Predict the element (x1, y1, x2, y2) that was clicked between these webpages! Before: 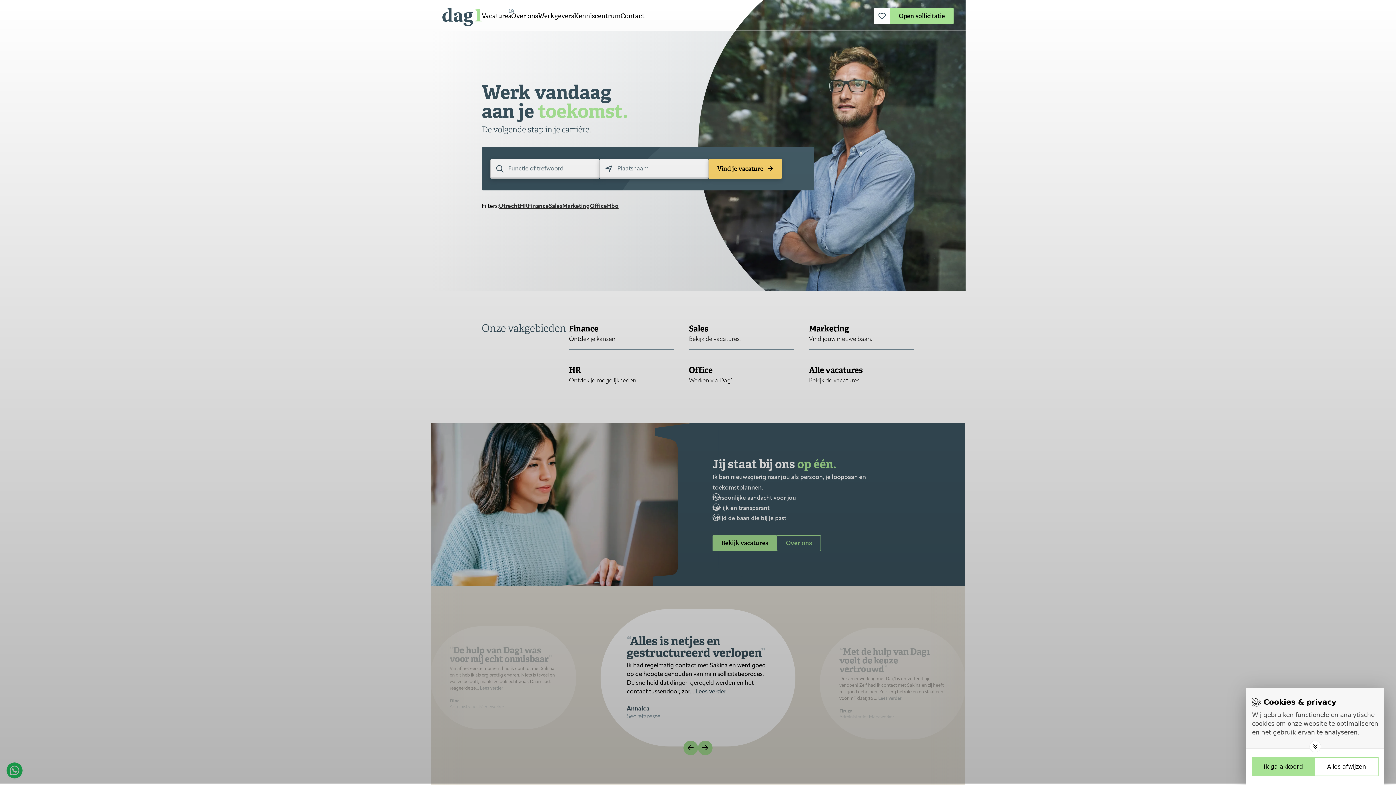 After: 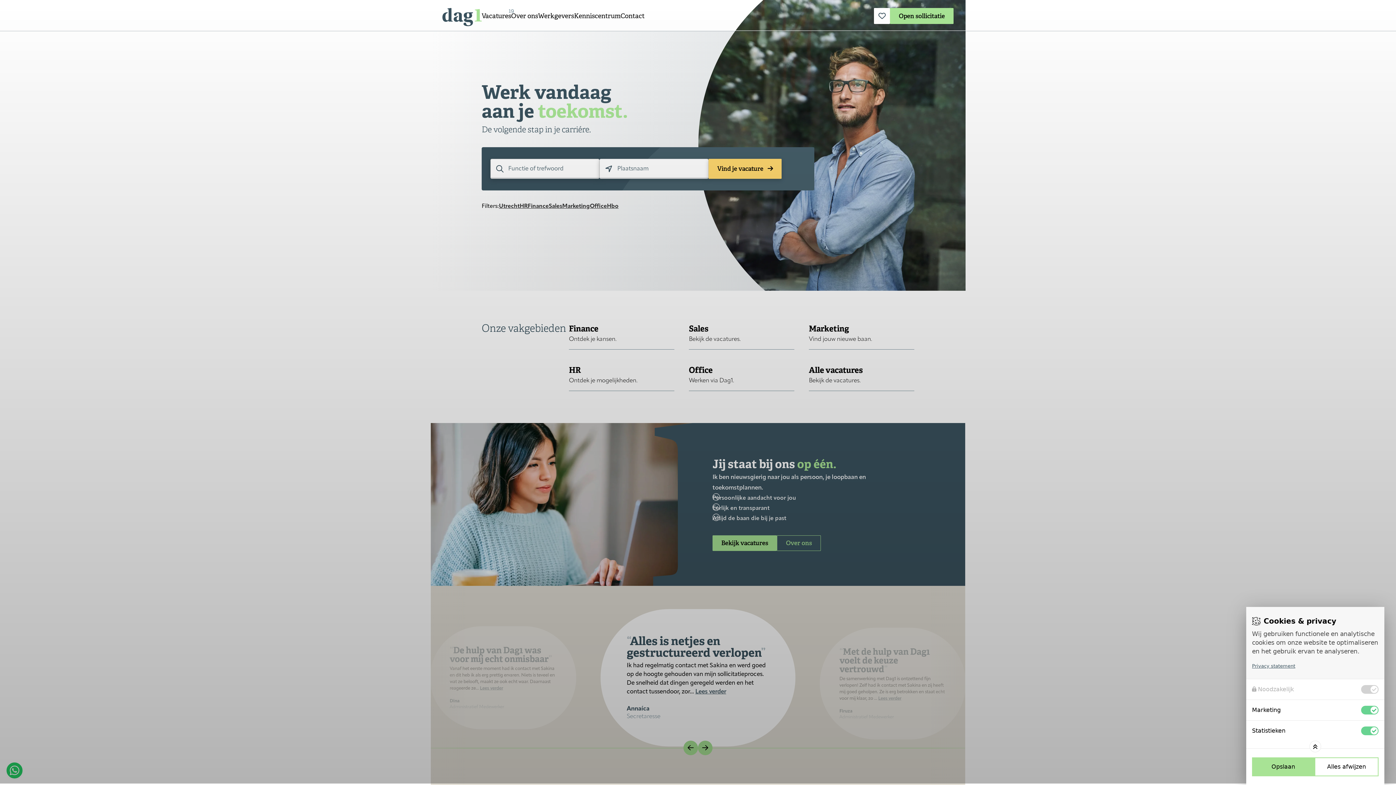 Action: label: Toggle options bbox: (1309, 741, 1321, 752)